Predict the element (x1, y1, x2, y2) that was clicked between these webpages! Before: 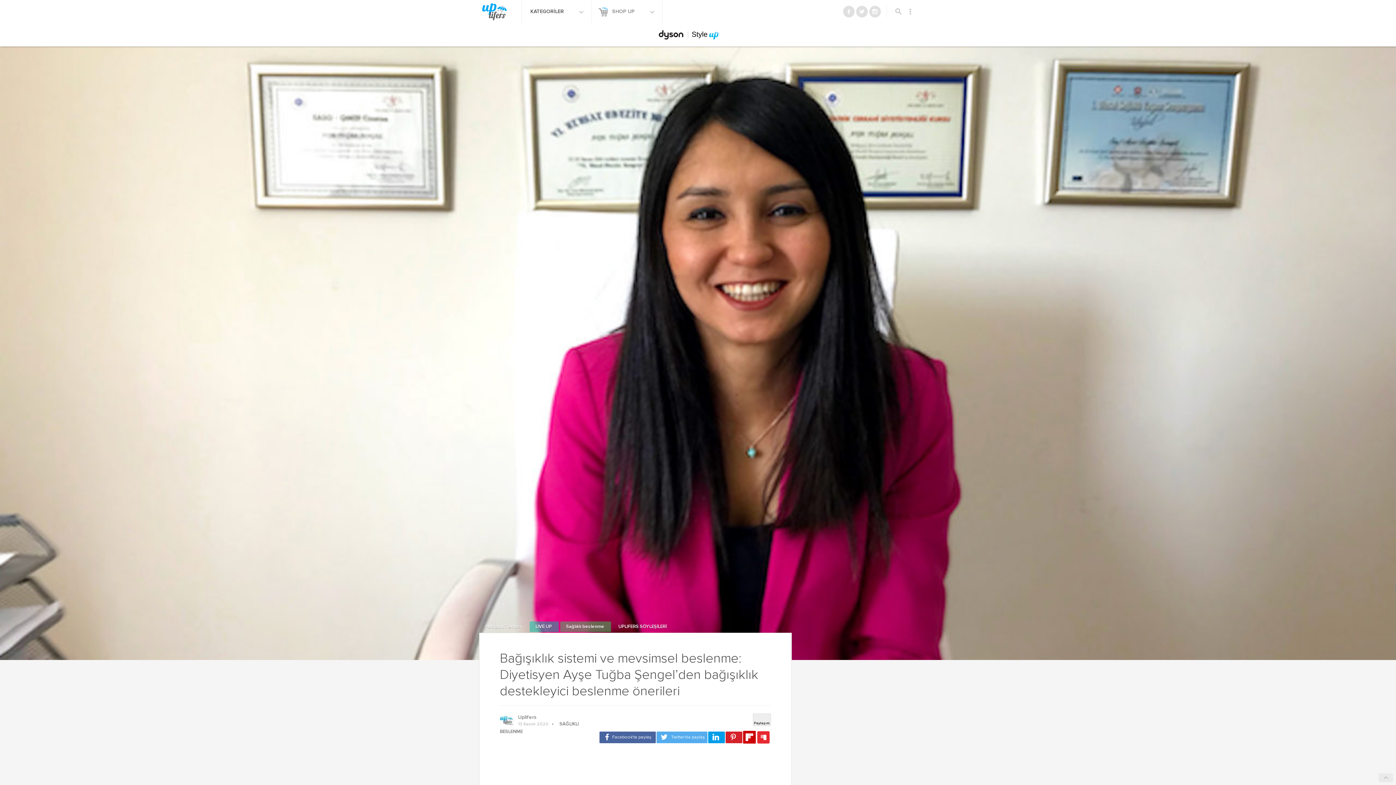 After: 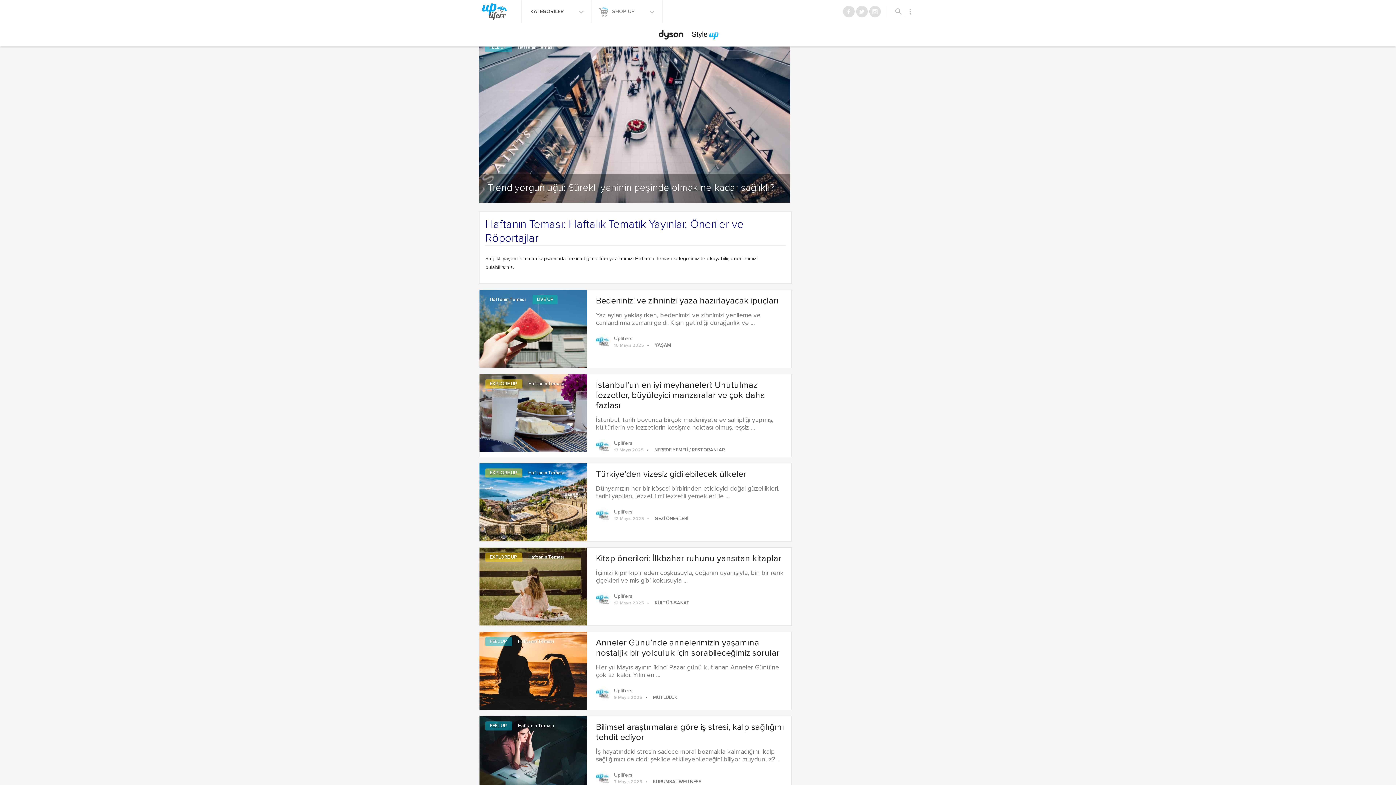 Action: label: Haftanın Teması  bbox: (479, 621, 528, 632)